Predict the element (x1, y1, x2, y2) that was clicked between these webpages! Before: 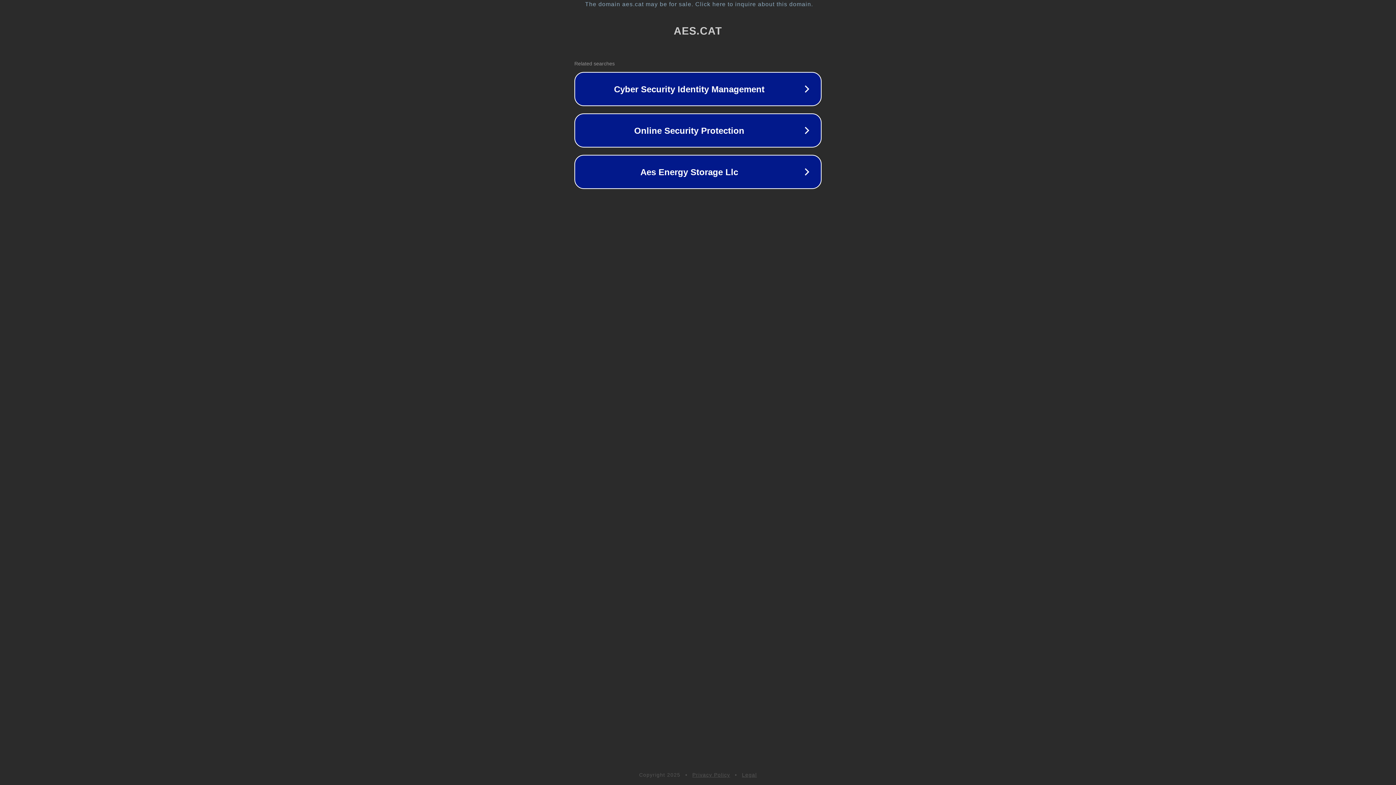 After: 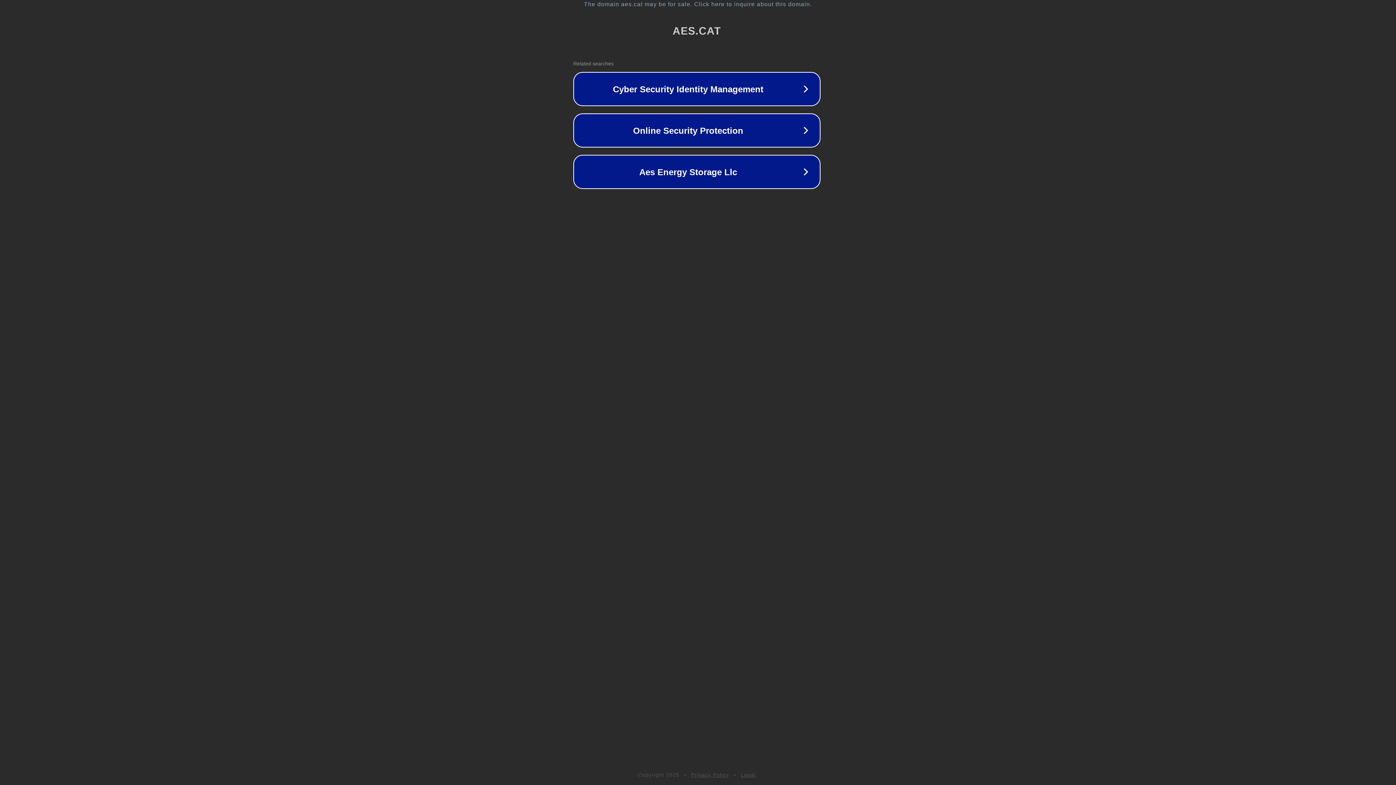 Action: label: The domain aes.cat may be for sale. Click here to inquire about this domain. bbox: (1, 1, 1397, 7)